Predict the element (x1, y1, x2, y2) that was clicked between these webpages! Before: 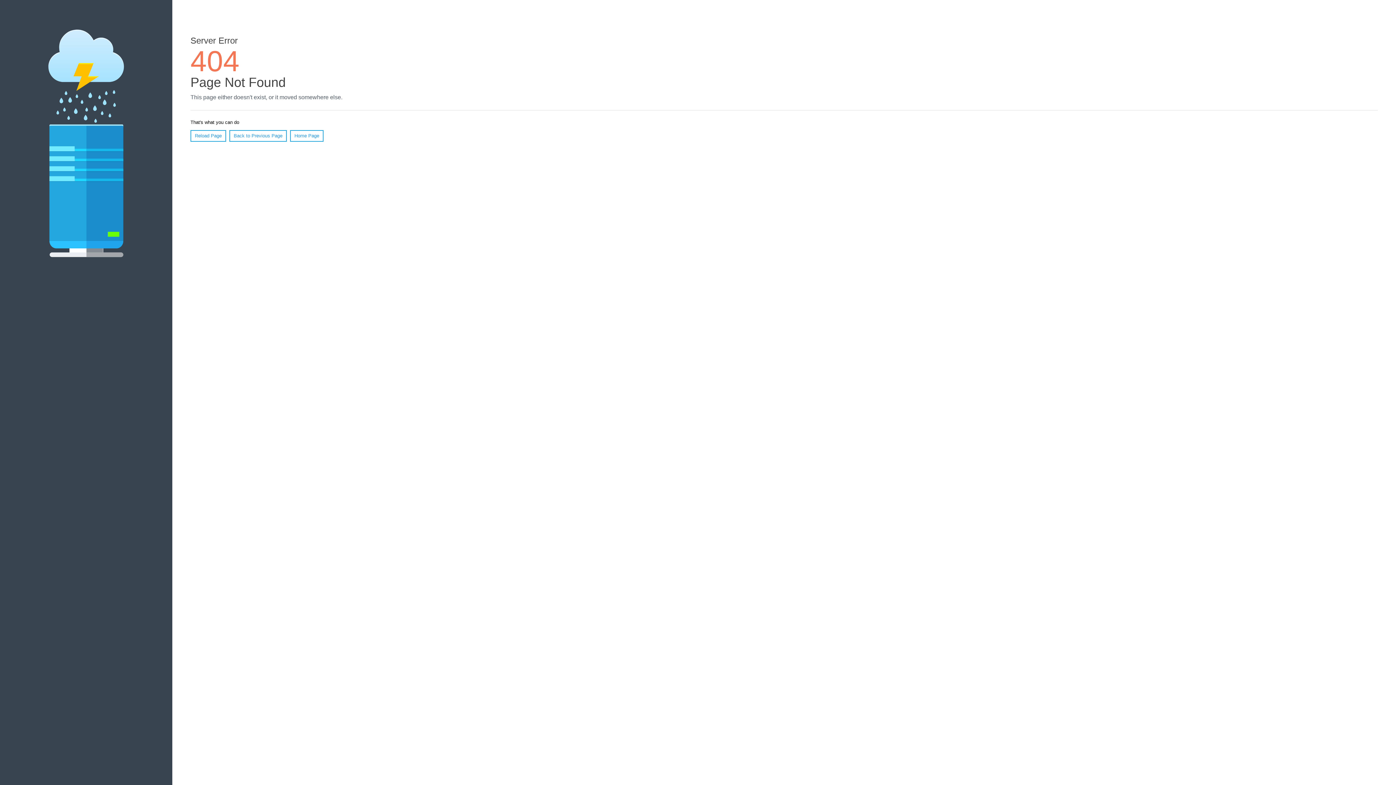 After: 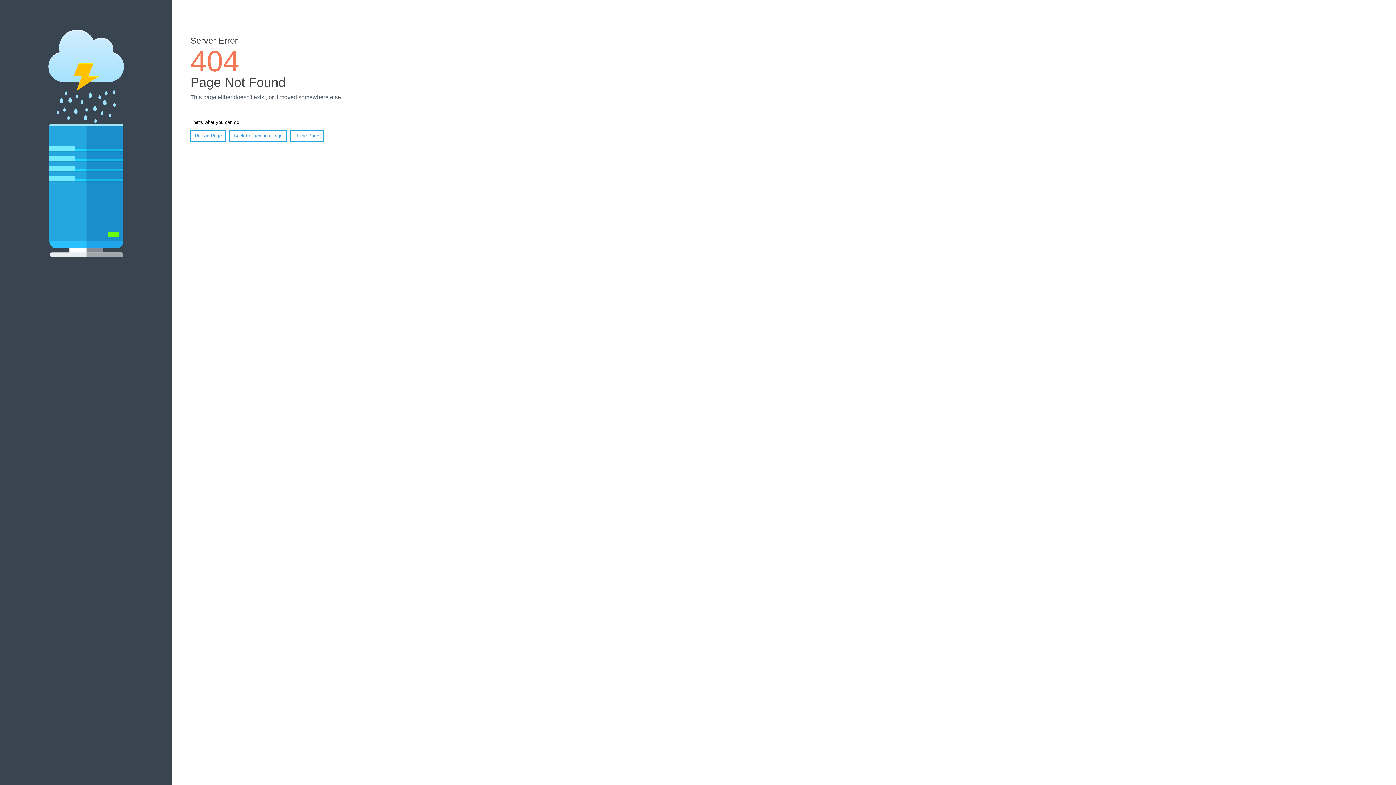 Action: bbox: (190, 130, 226, 141) label: Reload Page